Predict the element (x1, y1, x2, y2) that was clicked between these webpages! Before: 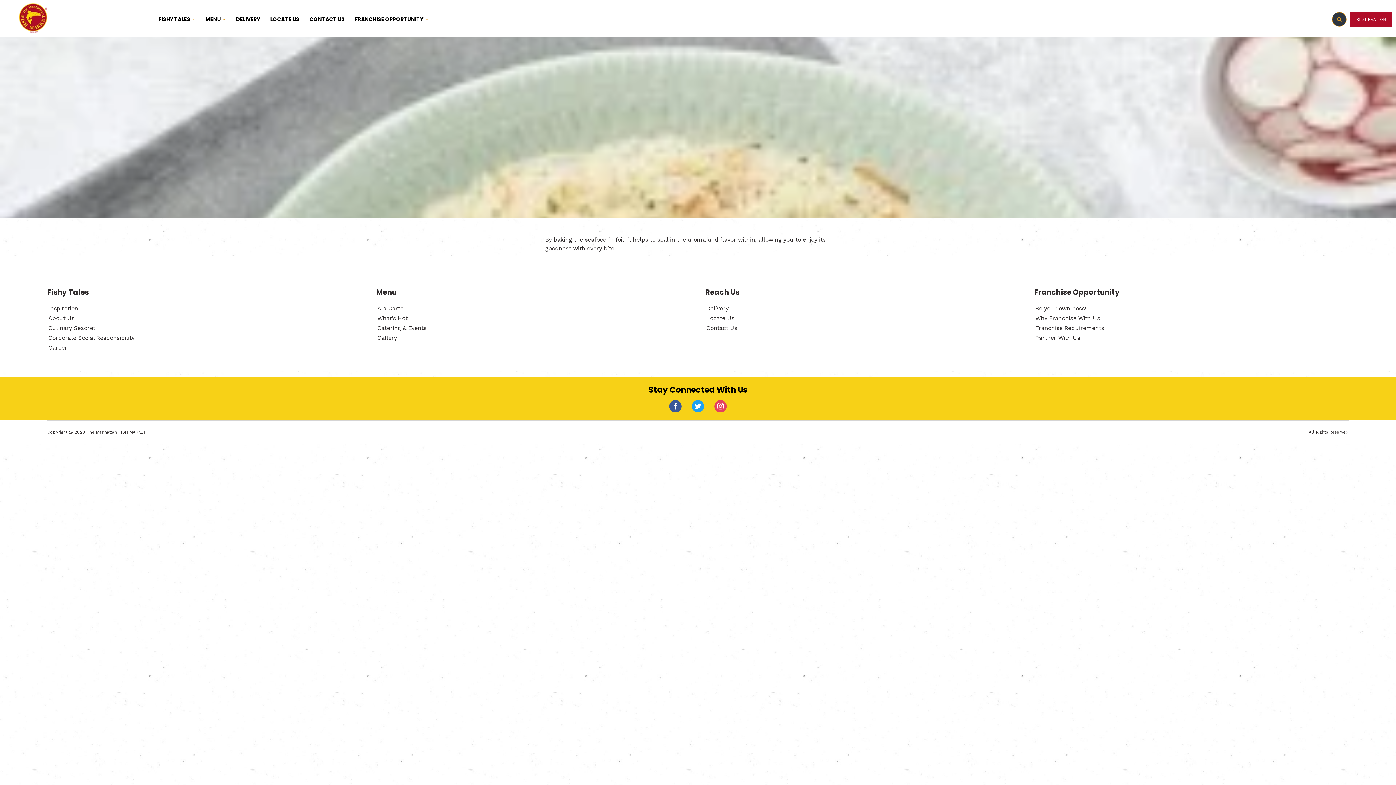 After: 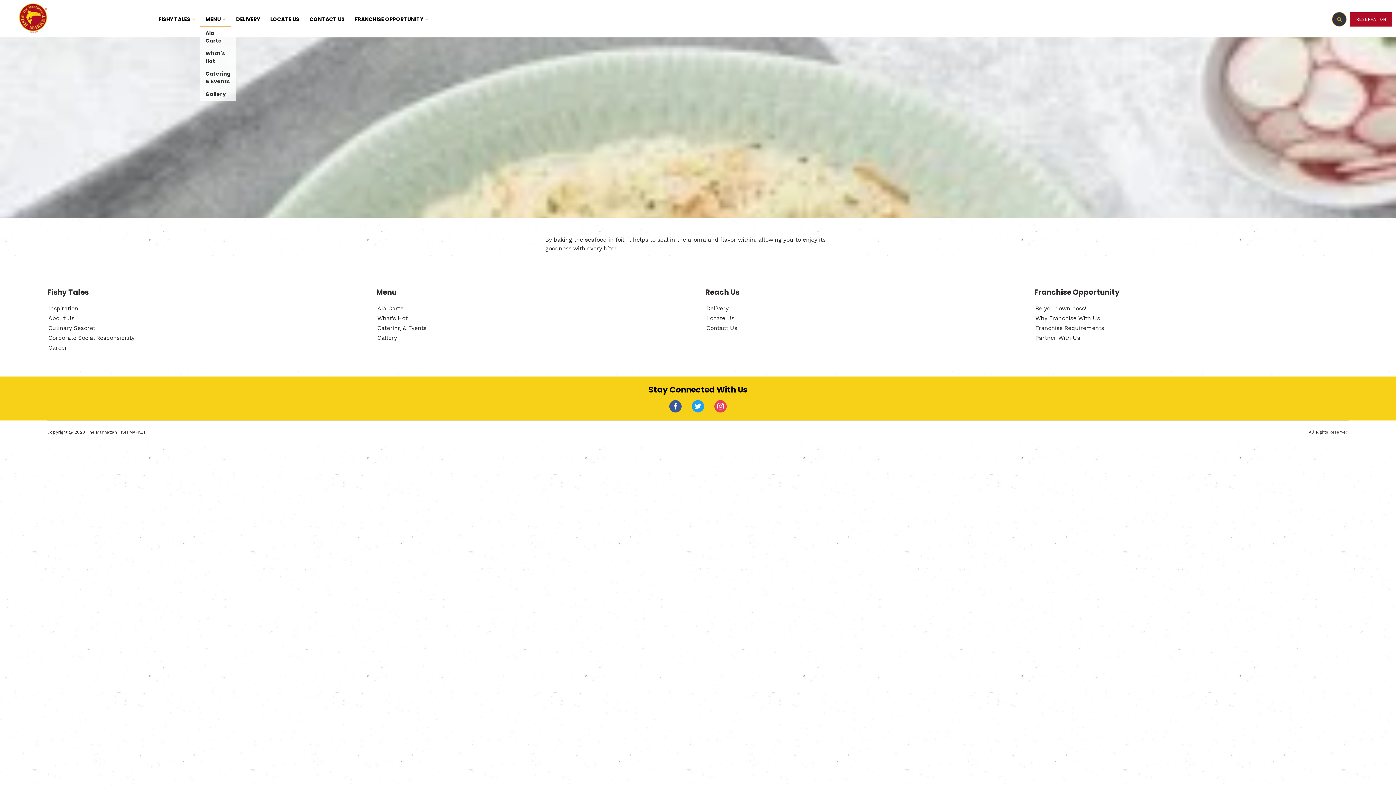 Action: label: MENU bbox: (200, 13, 231, 25)